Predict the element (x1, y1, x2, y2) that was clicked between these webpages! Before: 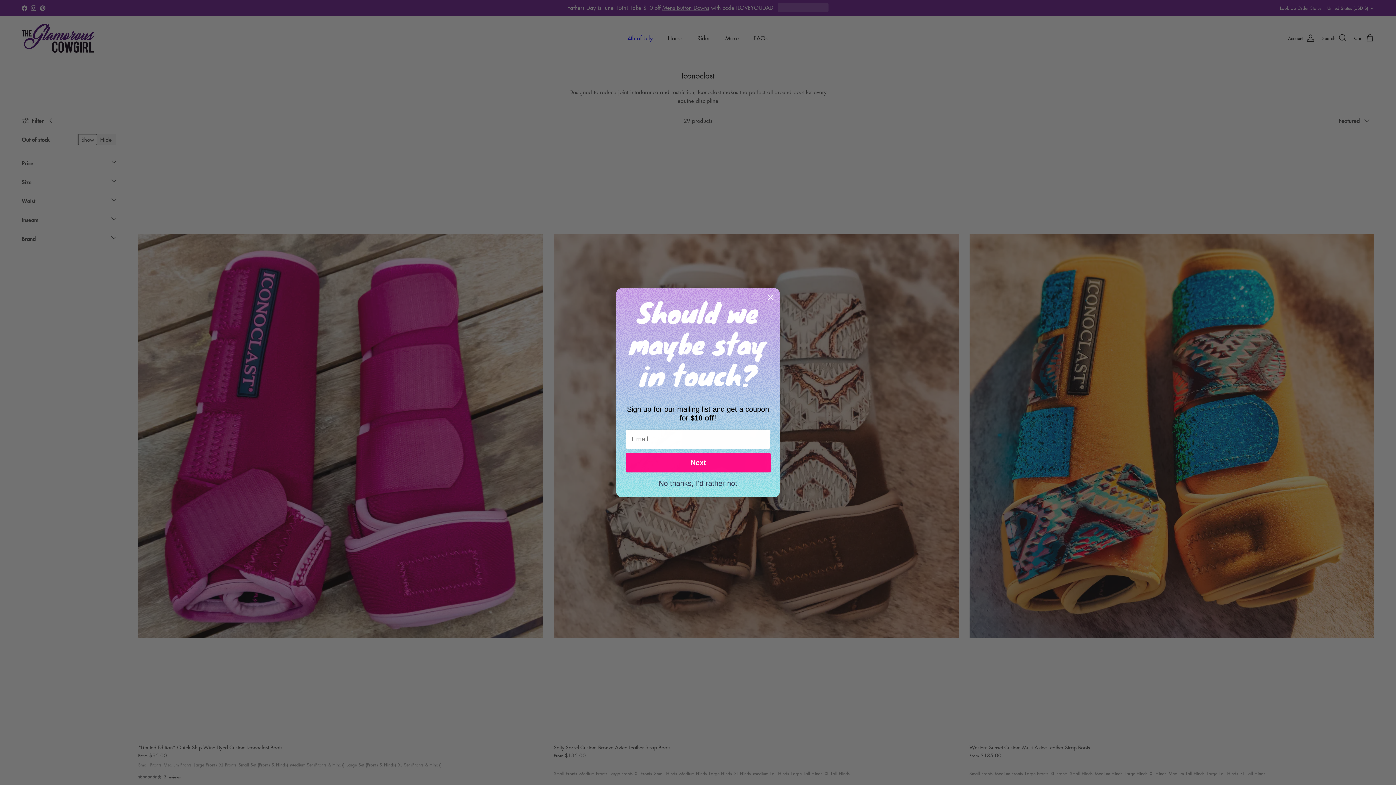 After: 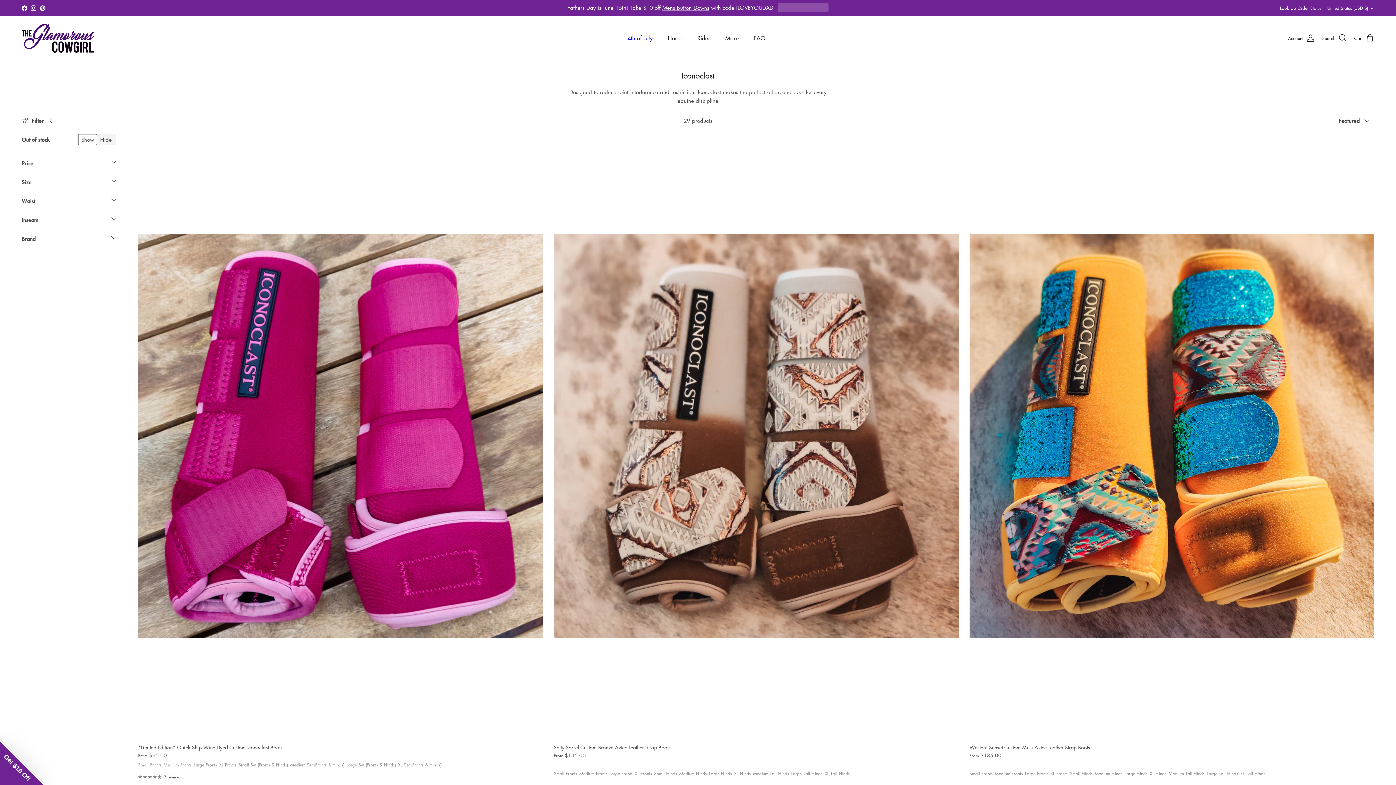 Action: label: Close dialog bbox: (764, 291, 777, 303)